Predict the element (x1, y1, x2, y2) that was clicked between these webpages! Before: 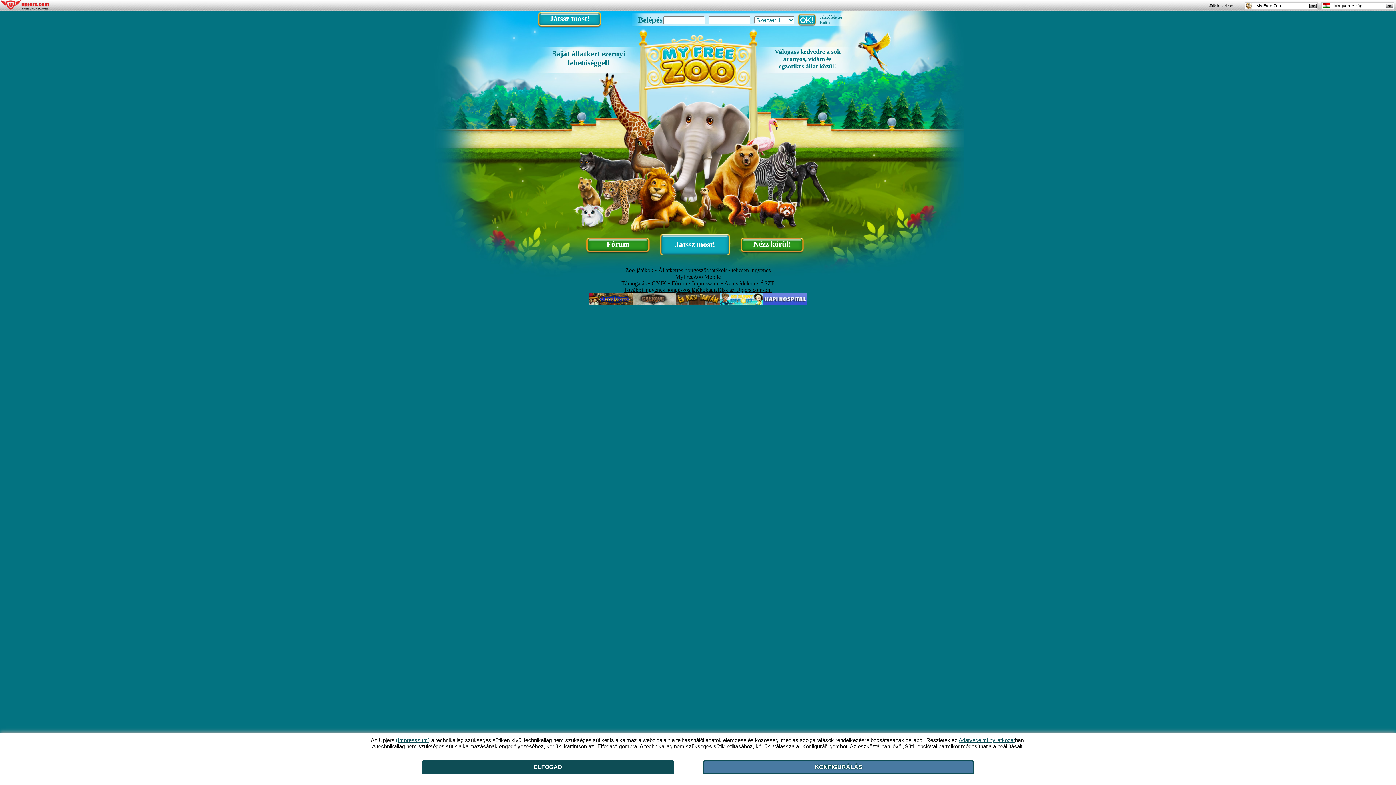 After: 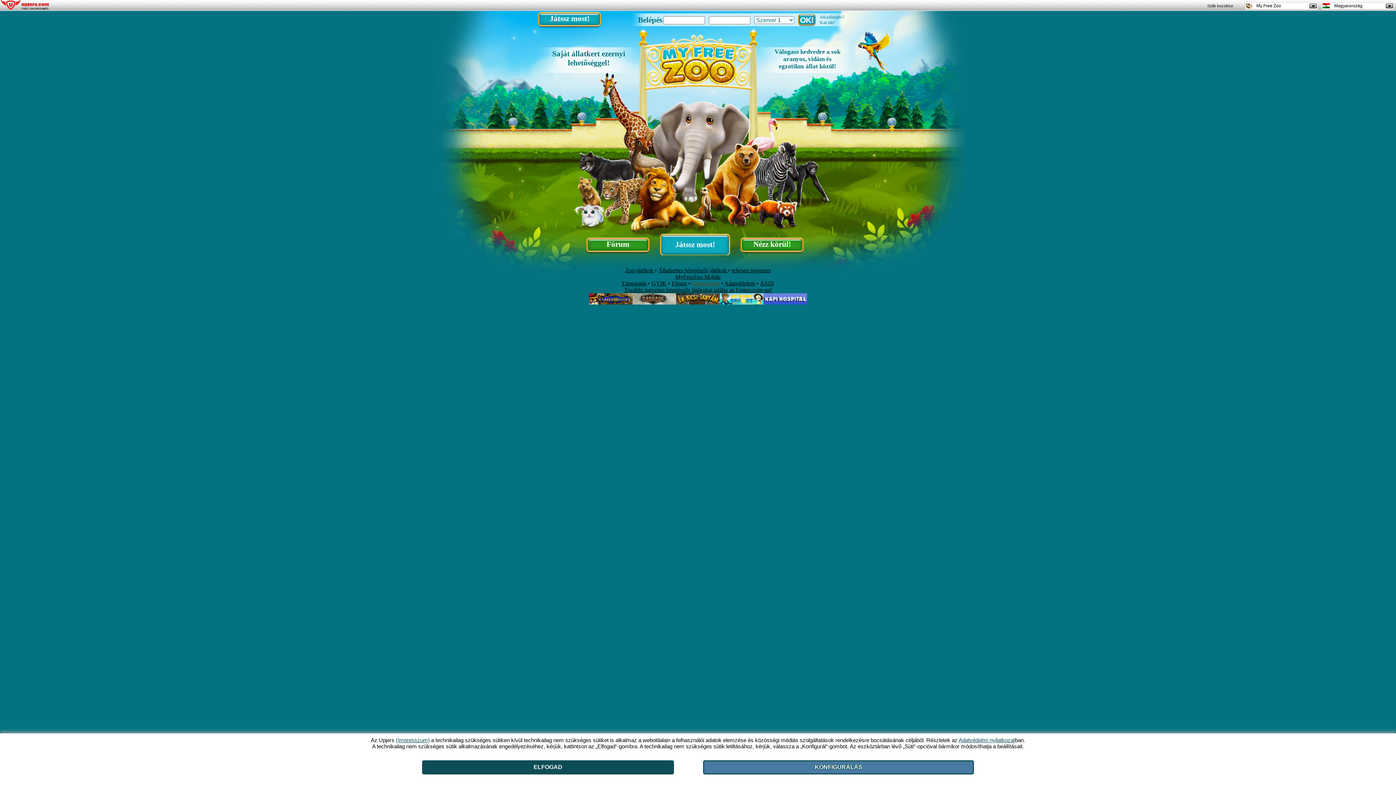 Action: bbox: (692, 280, 719, 286) label: Impresszum